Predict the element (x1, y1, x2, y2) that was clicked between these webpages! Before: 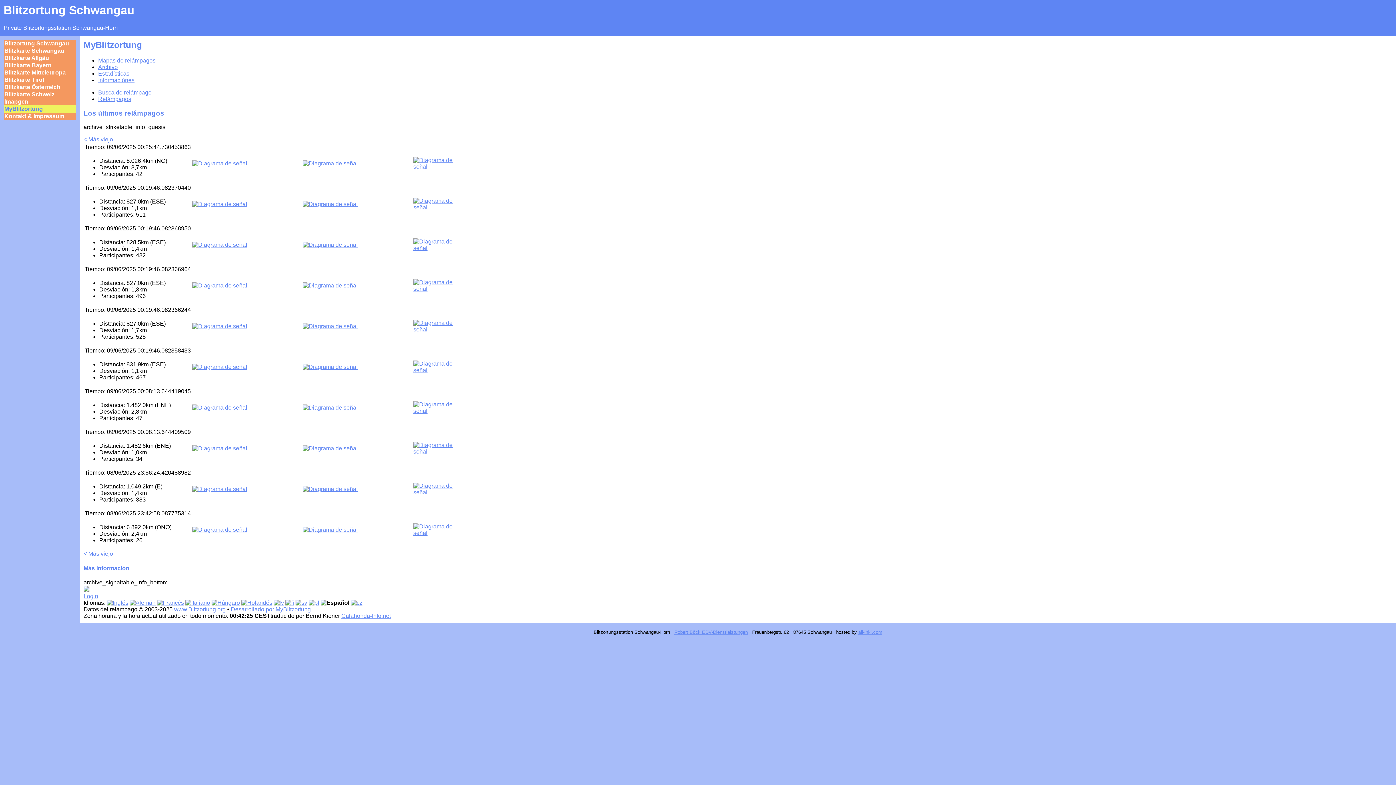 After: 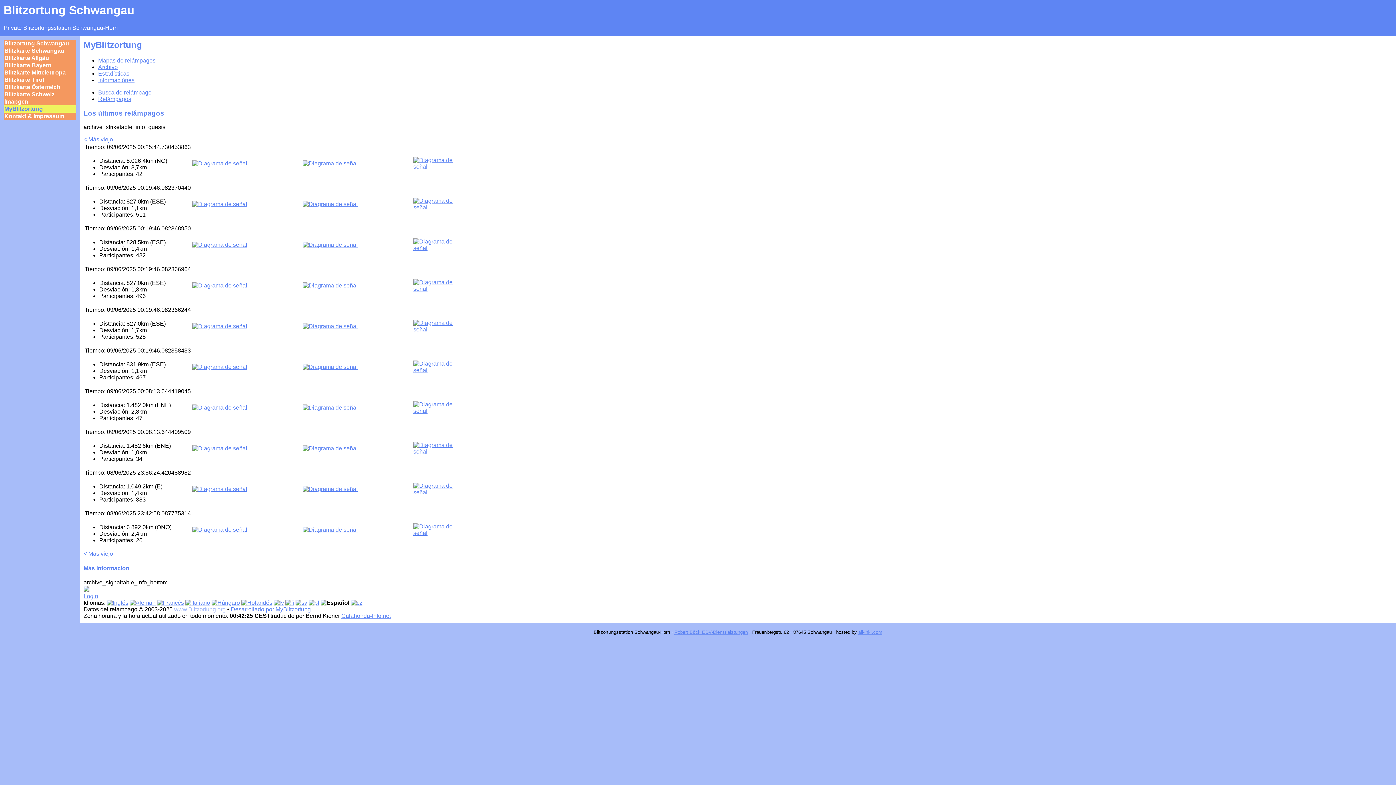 Action: bbox: (174, 606, 225, 612) label: www.Blitzortung.org